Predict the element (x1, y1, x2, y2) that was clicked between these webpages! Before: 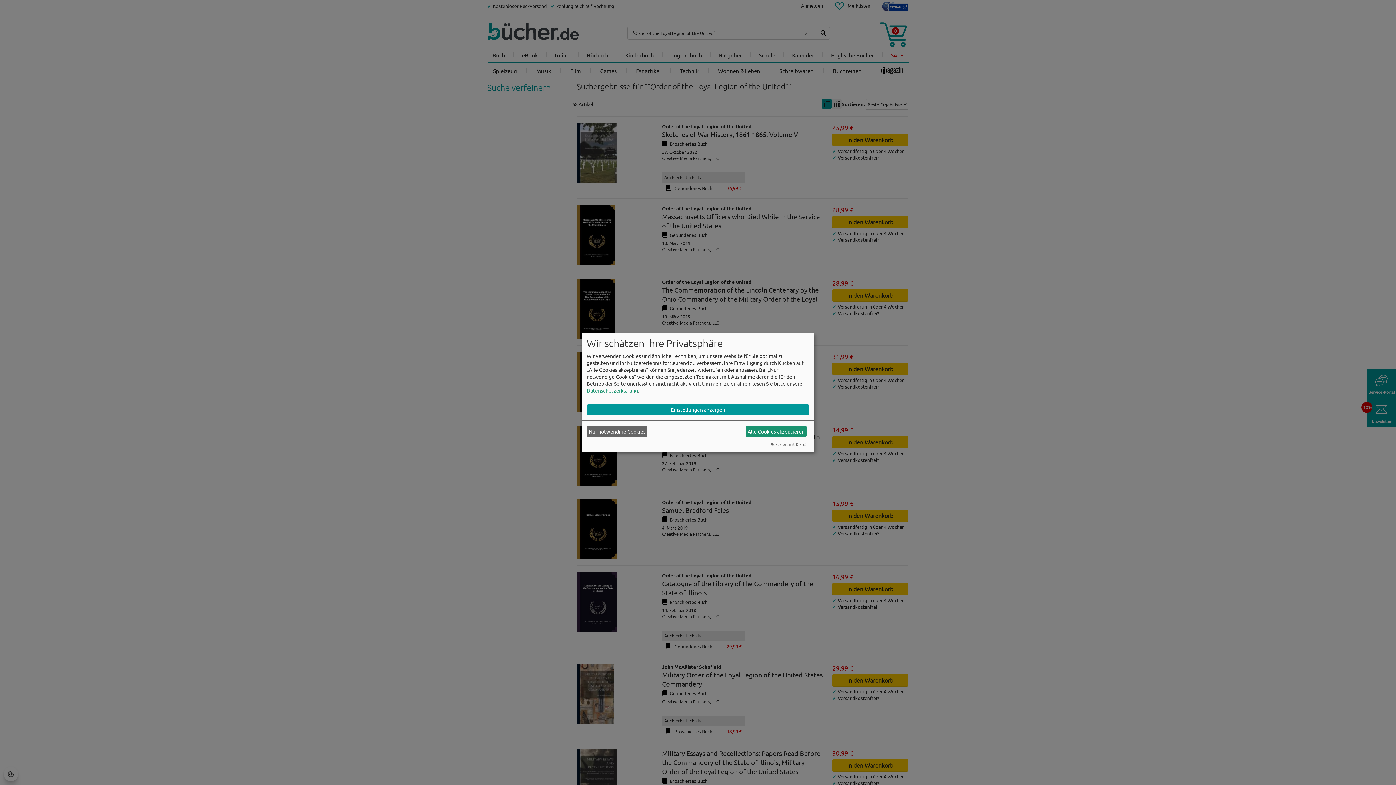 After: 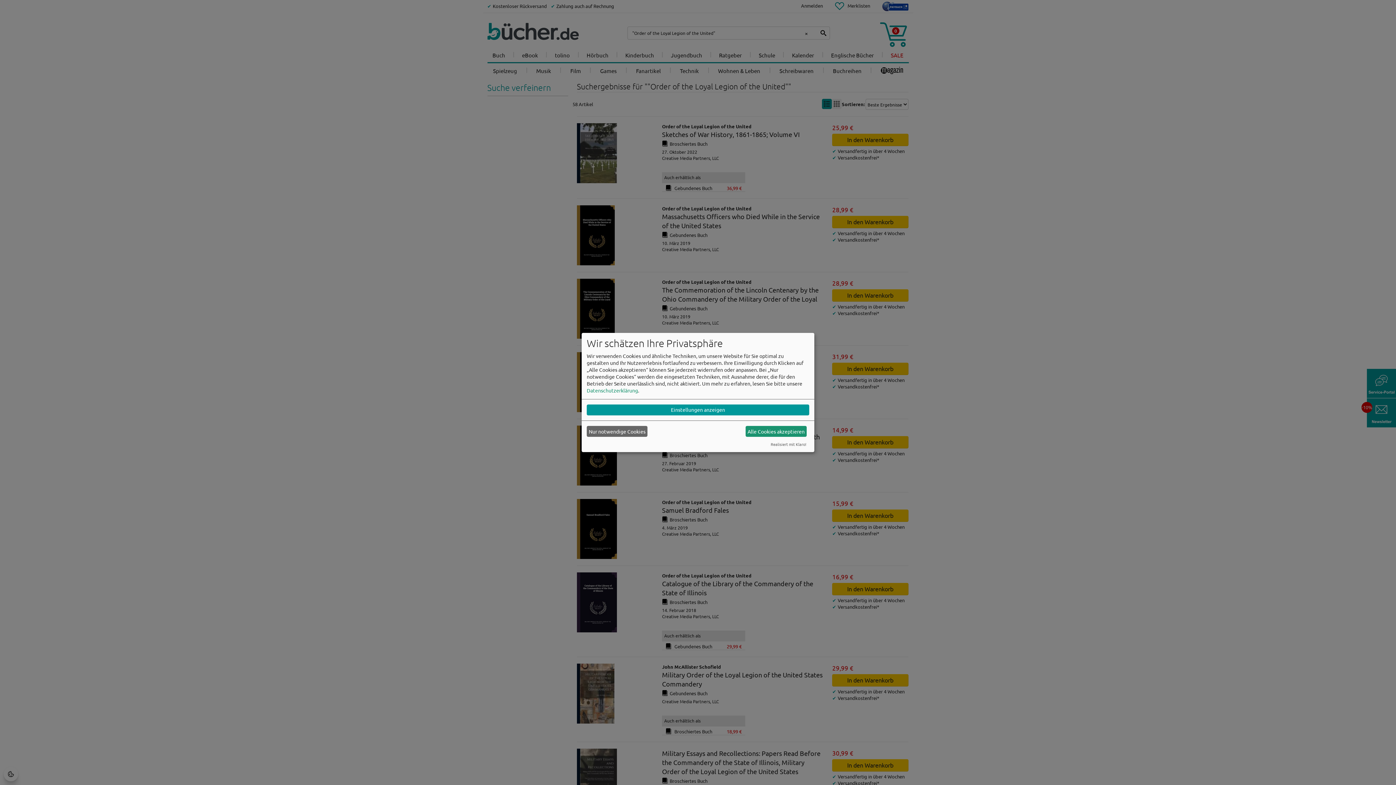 Action: label: Datenschutzerklärung bbox: (586, 387, 638, 393)